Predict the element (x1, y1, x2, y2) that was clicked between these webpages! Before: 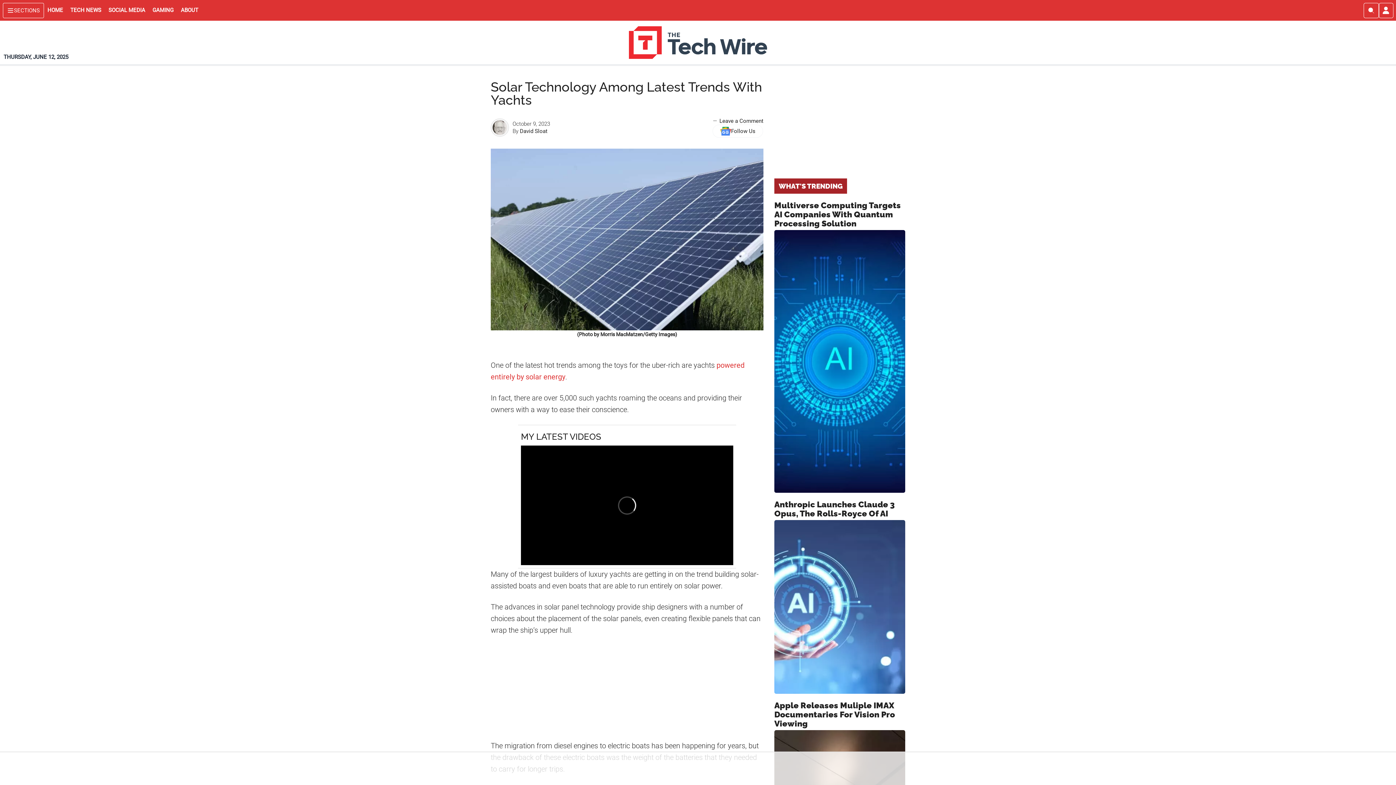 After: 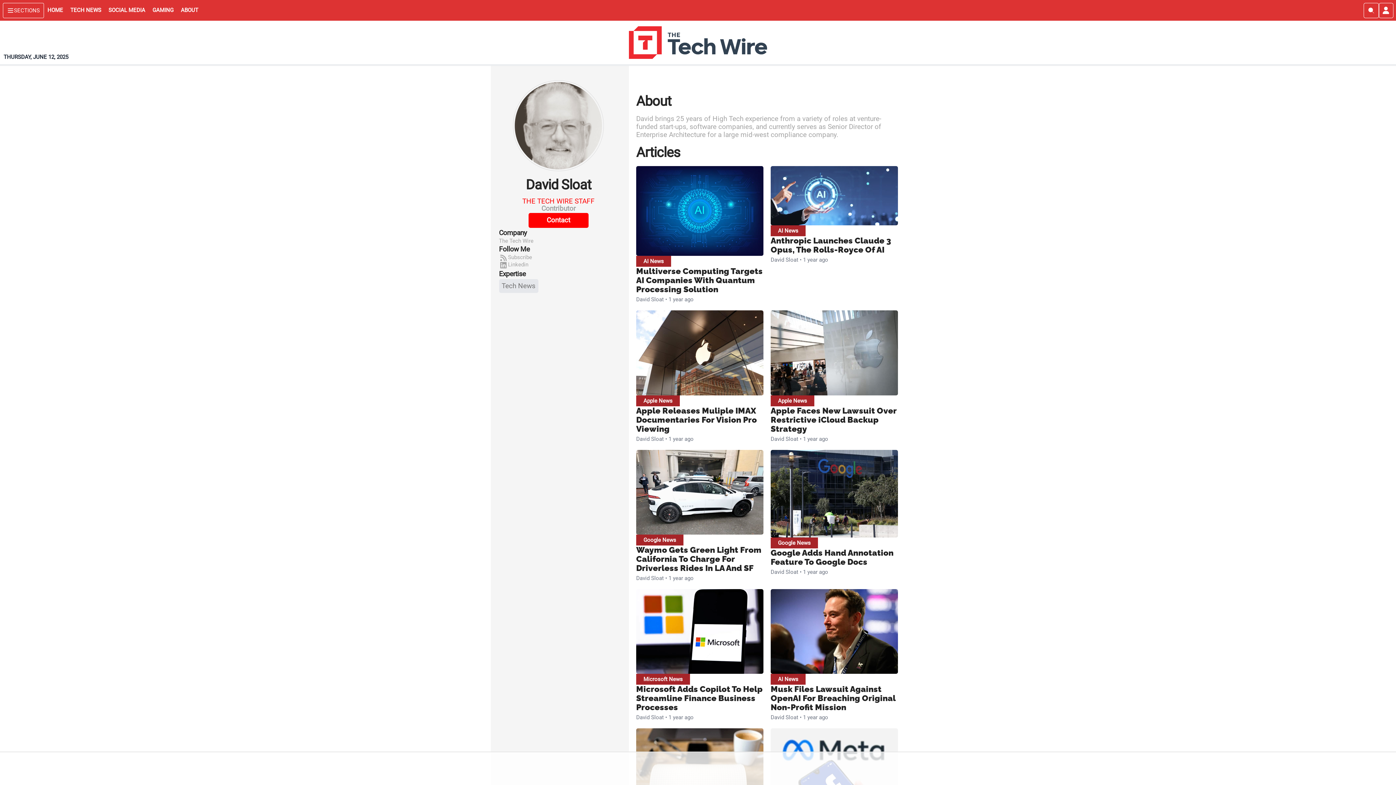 Action: bbox: (520, 128, 547, 134) label: David Sloat